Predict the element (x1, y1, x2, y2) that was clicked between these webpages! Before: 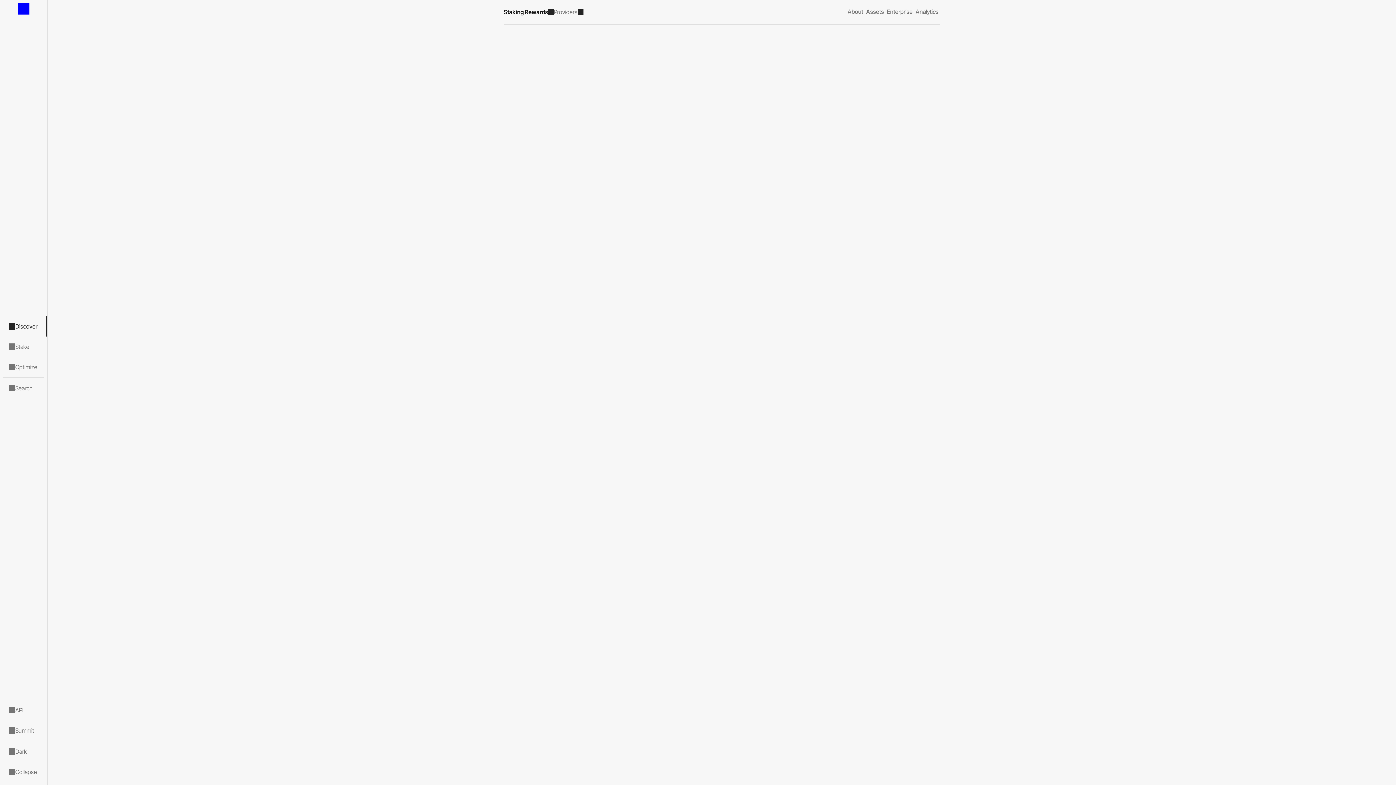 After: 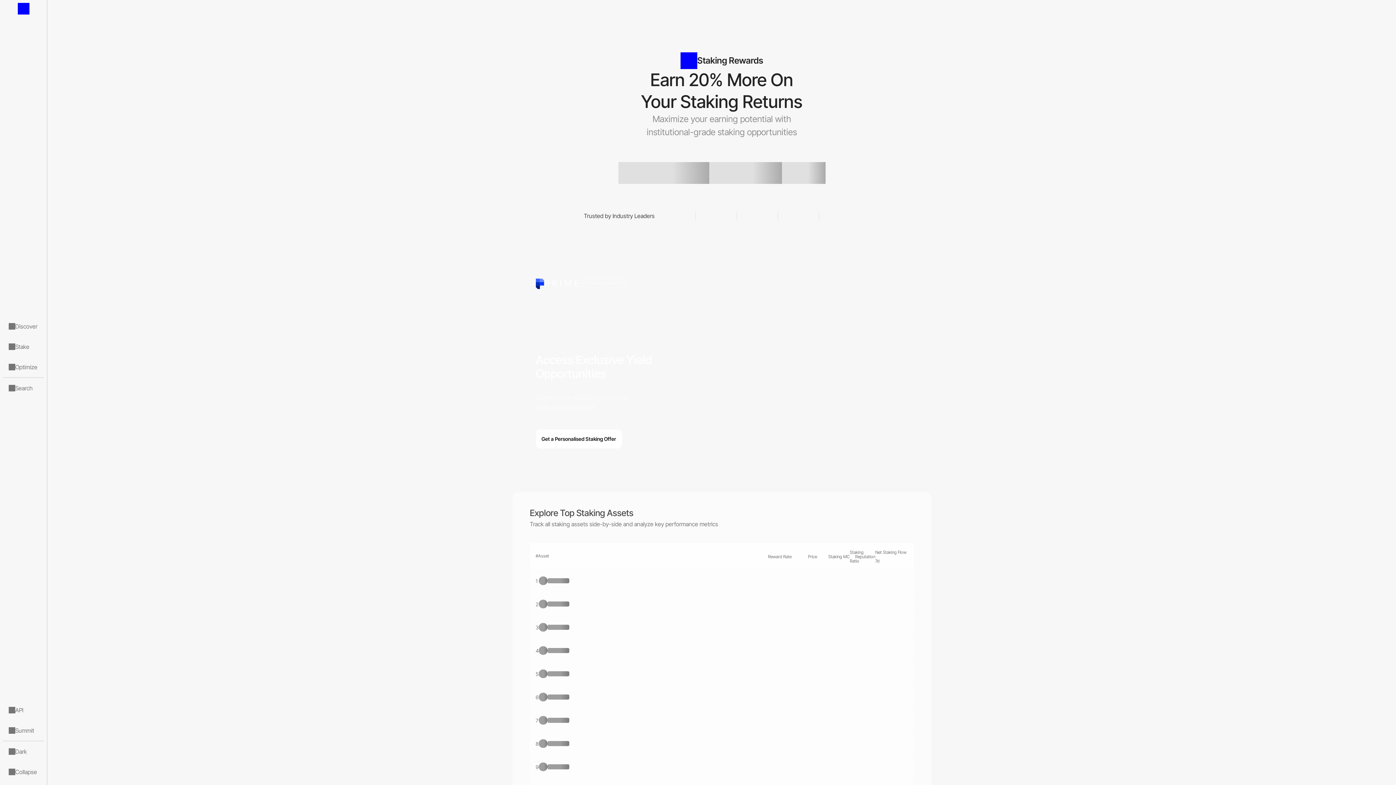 Action: bbox: (503, 7, 548, 16) label: Link to /